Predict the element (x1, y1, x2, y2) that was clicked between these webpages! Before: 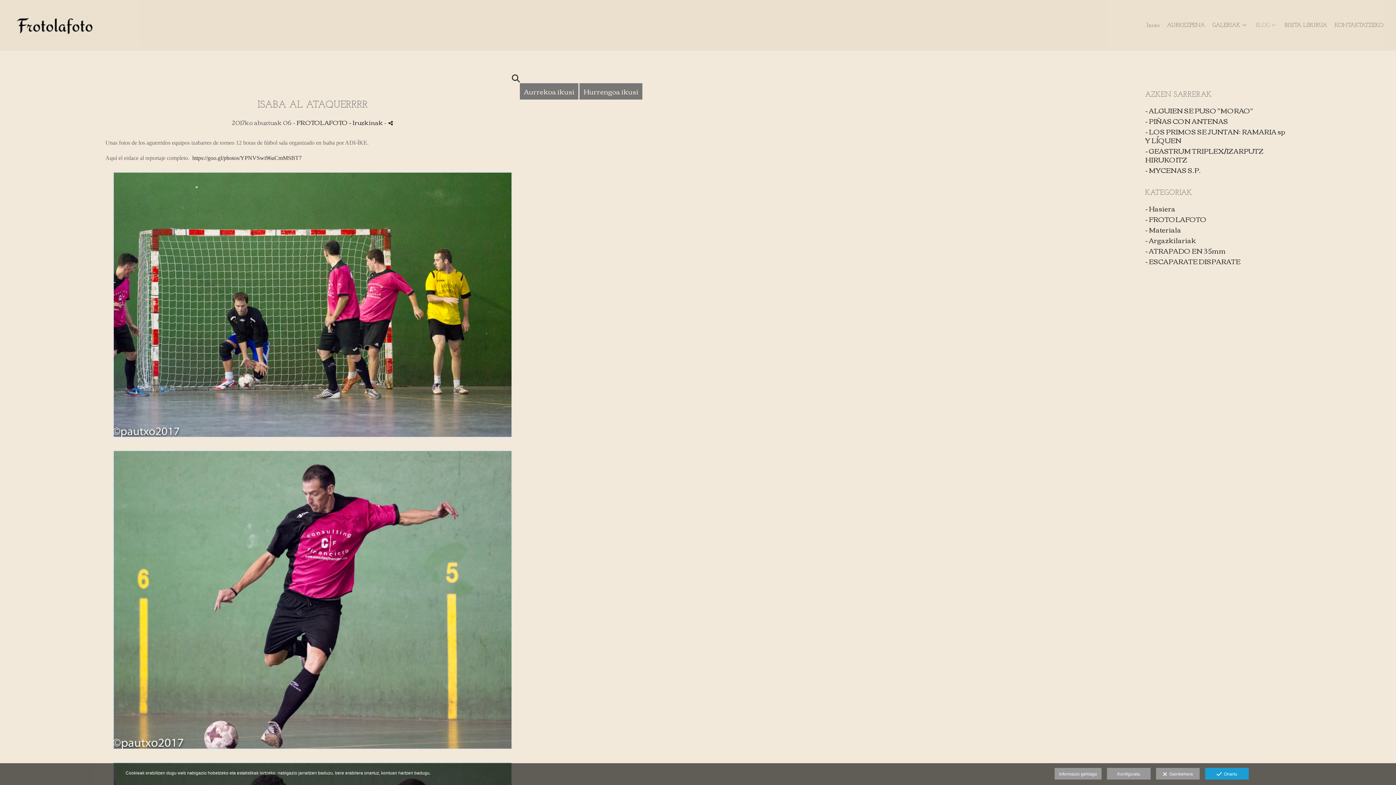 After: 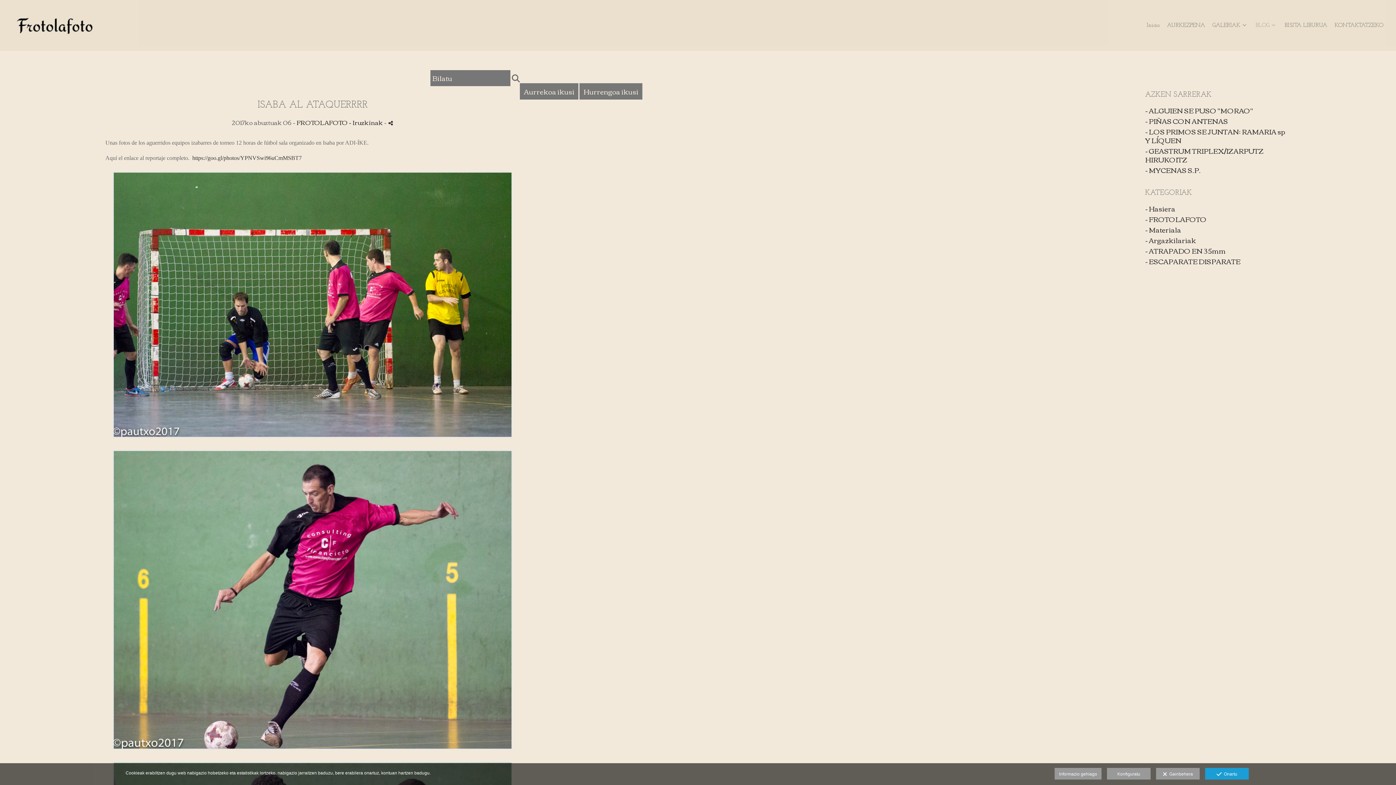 Action: bbox: (512, 73, 520, 82)